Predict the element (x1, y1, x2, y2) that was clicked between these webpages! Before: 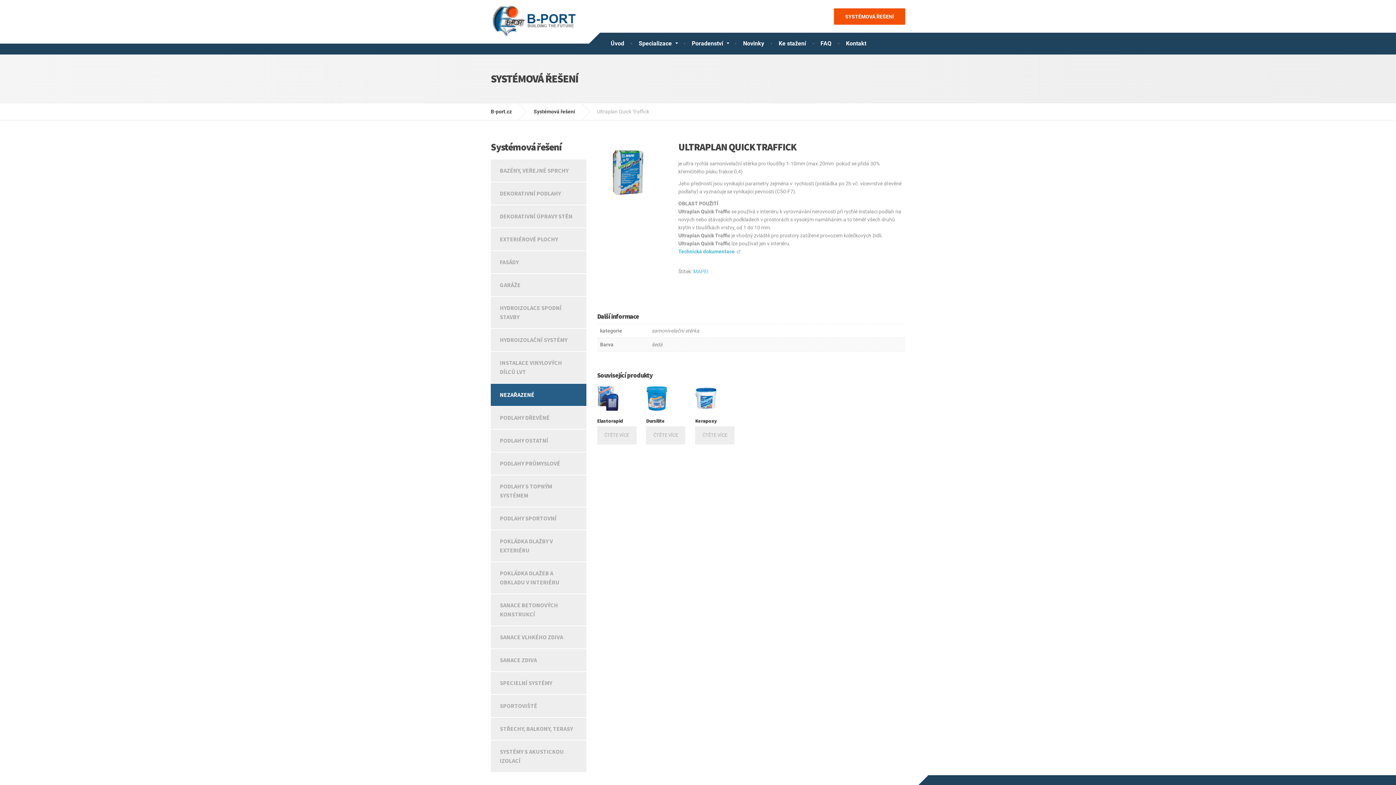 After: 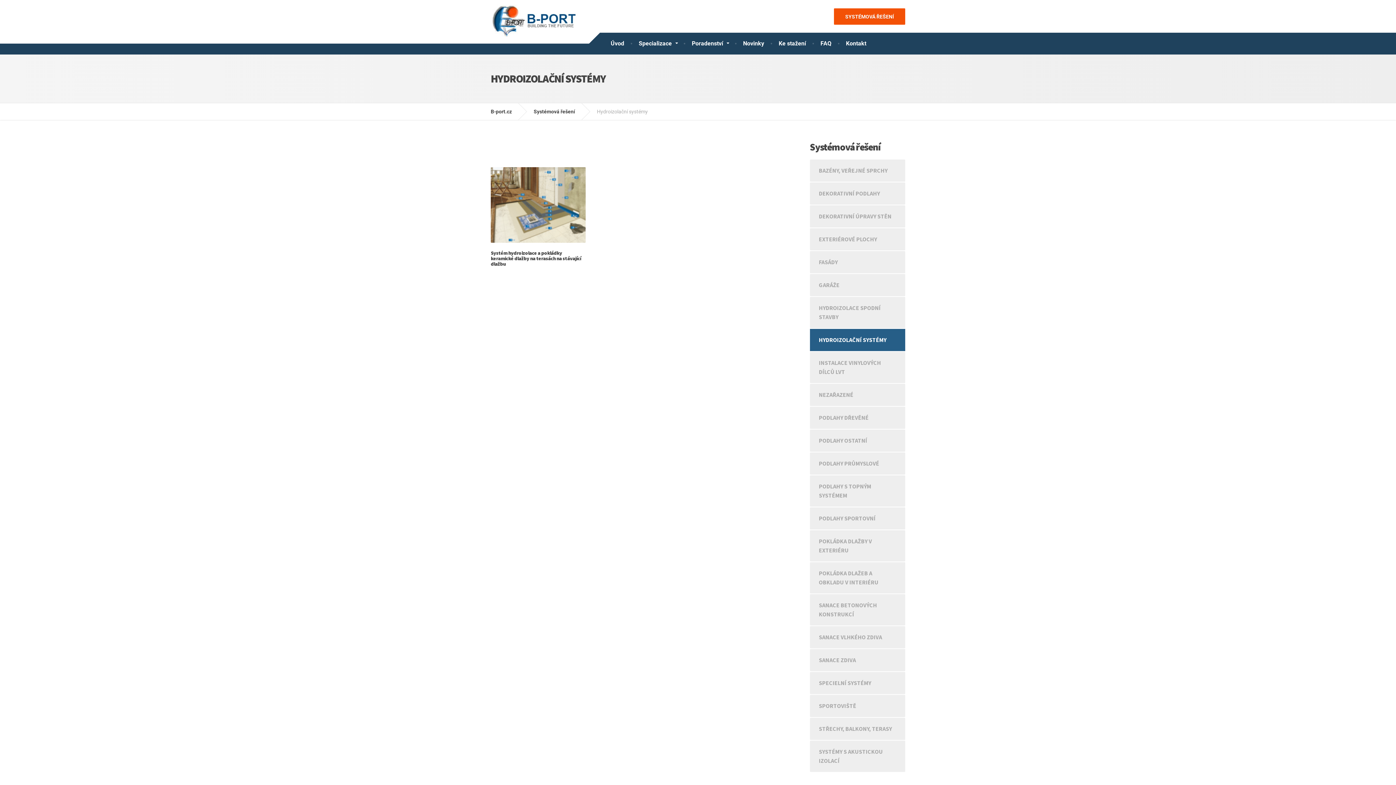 Action: label: HYDROIZOLAČNÍ SYSTÉMY bbox: (490, 329, 586, 351)